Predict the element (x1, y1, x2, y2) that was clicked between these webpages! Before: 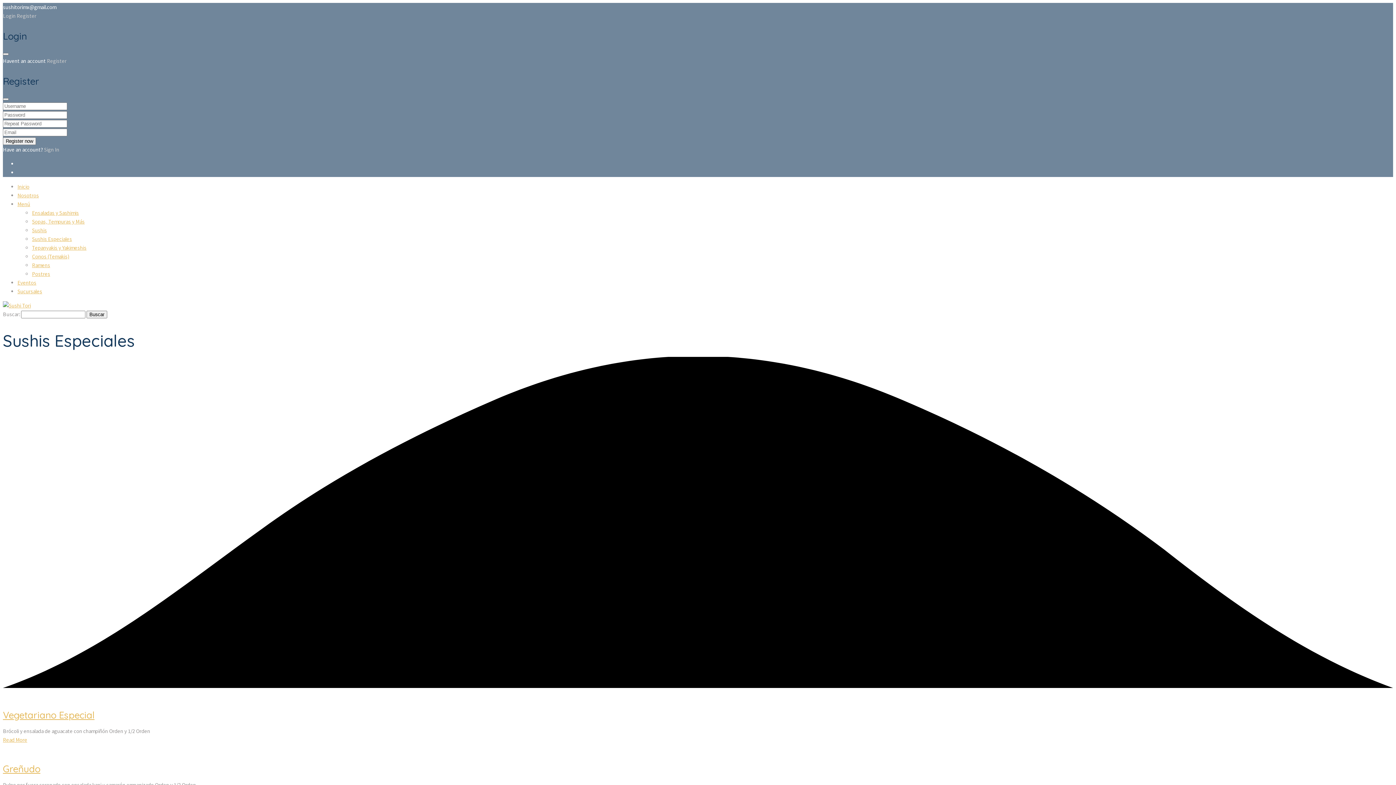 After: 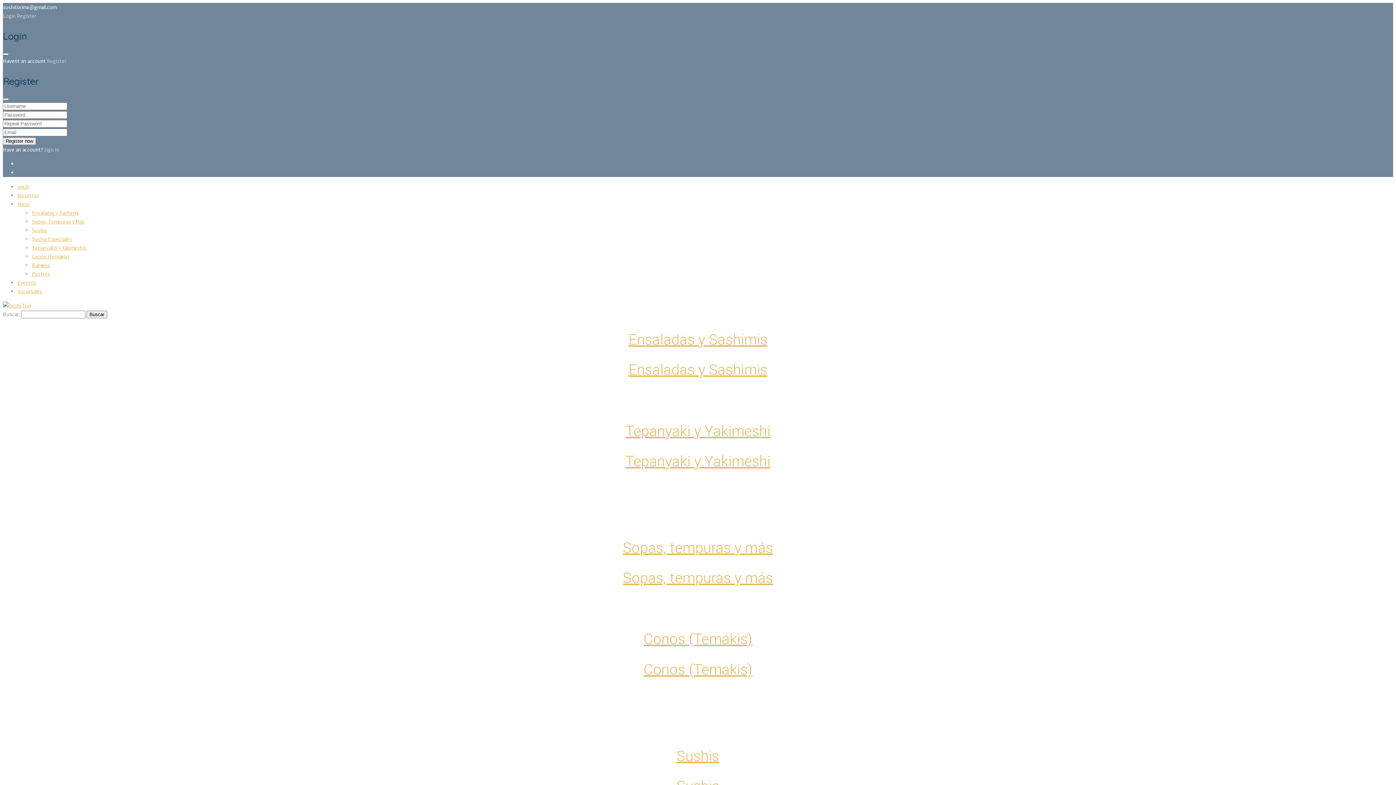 Action: bbox: (17, 200, 30, 207) label: Menú